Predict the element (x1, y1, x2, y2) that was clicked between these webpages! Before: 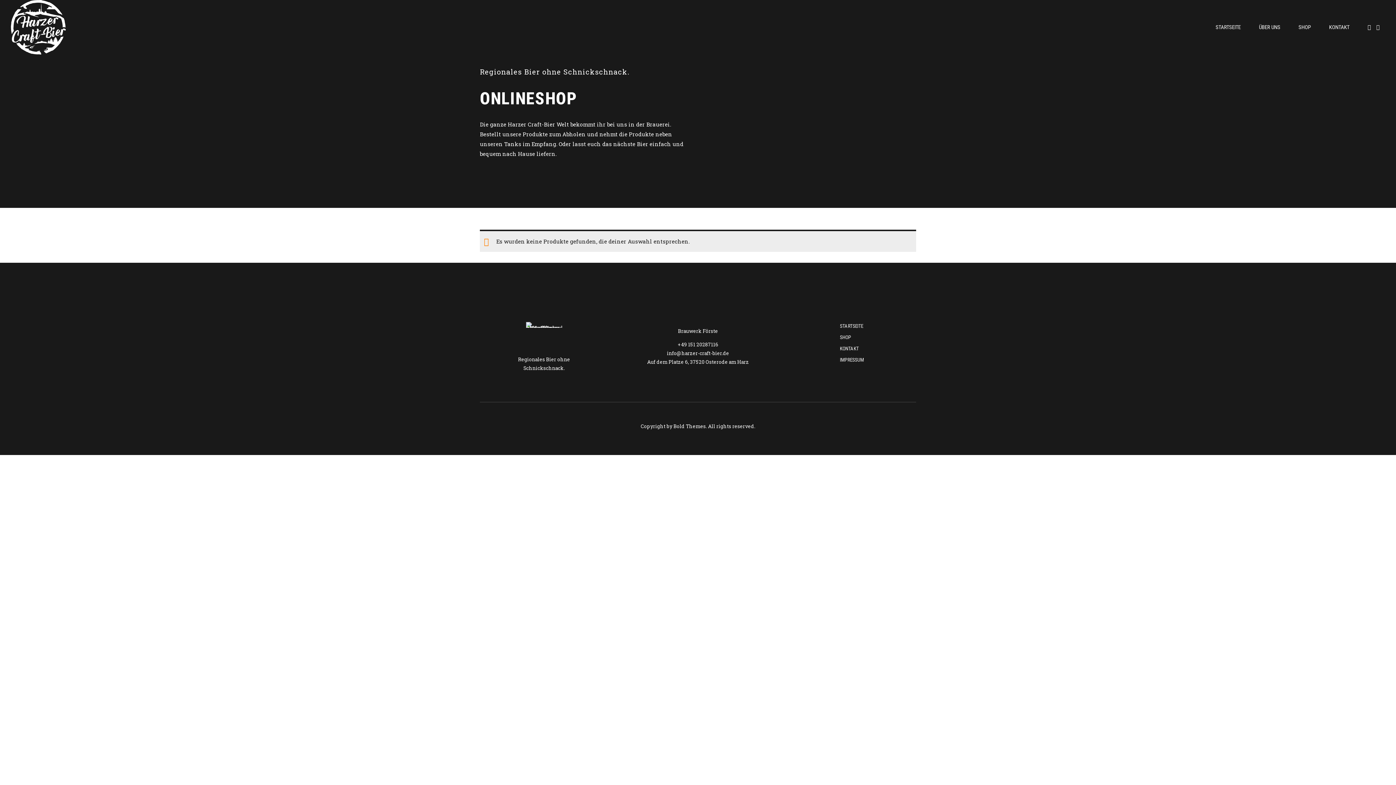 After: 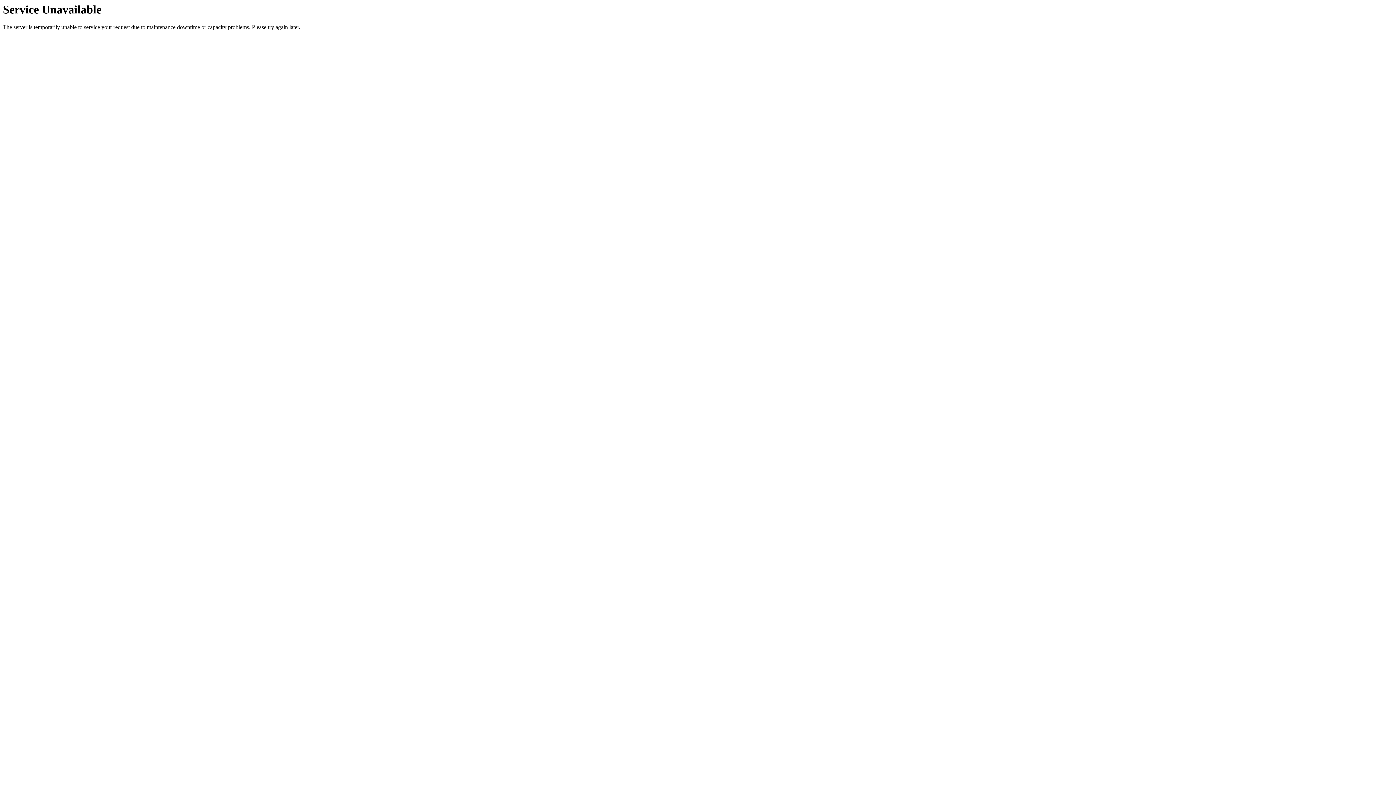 Action: label: ÜBER UNS bbox: (1259, 0, 1280, 54)